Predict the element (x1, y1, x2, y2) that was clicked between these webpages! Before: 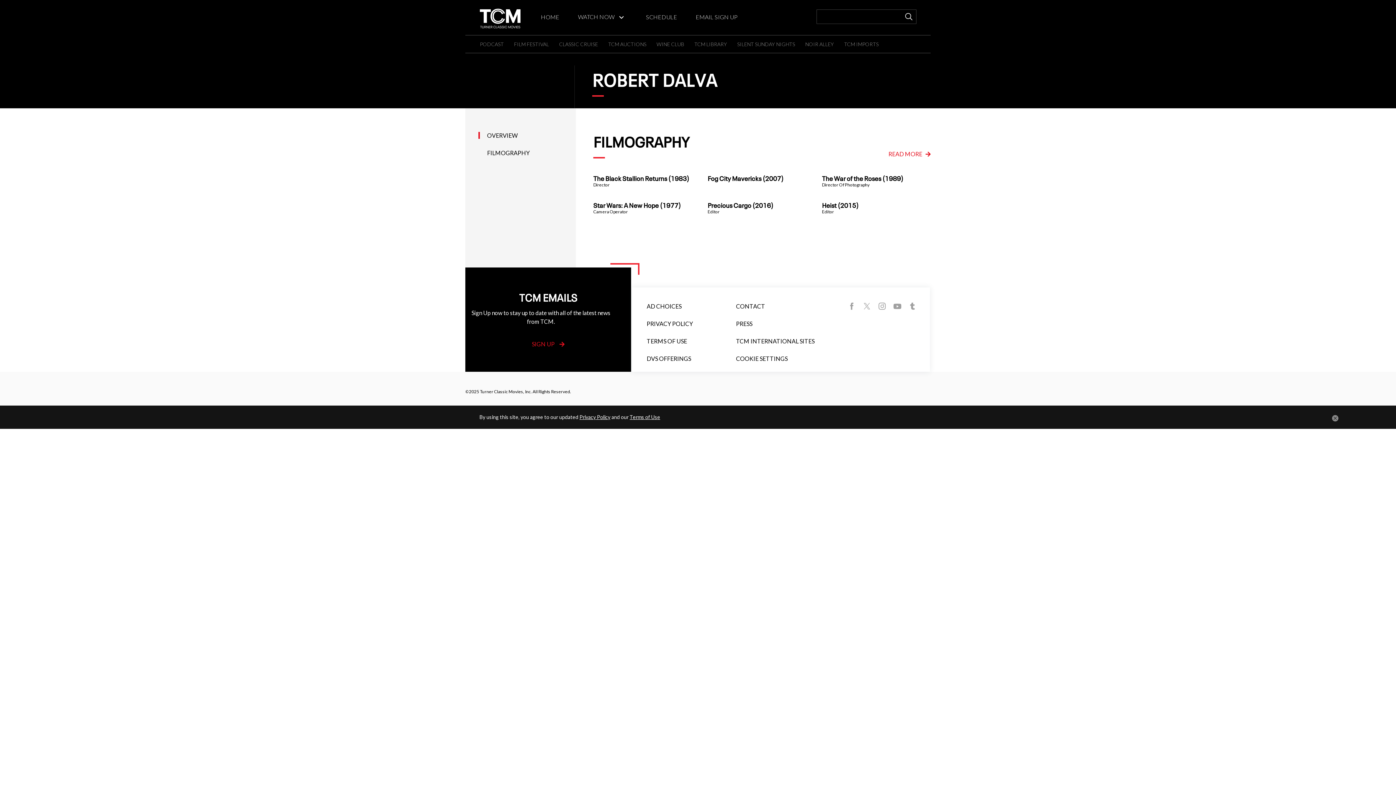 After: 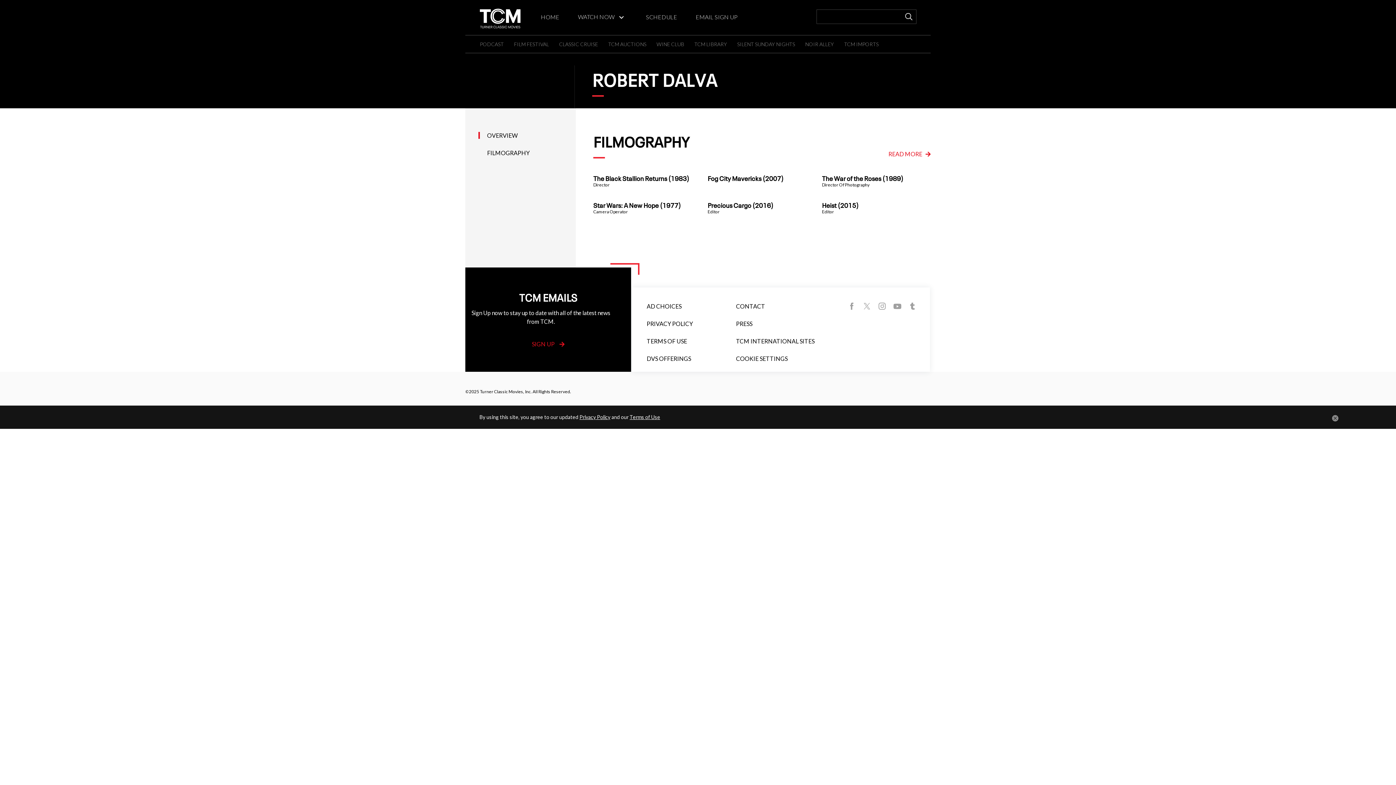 Action: bbox: (629, 414, 660, 420) label: Terms of Use